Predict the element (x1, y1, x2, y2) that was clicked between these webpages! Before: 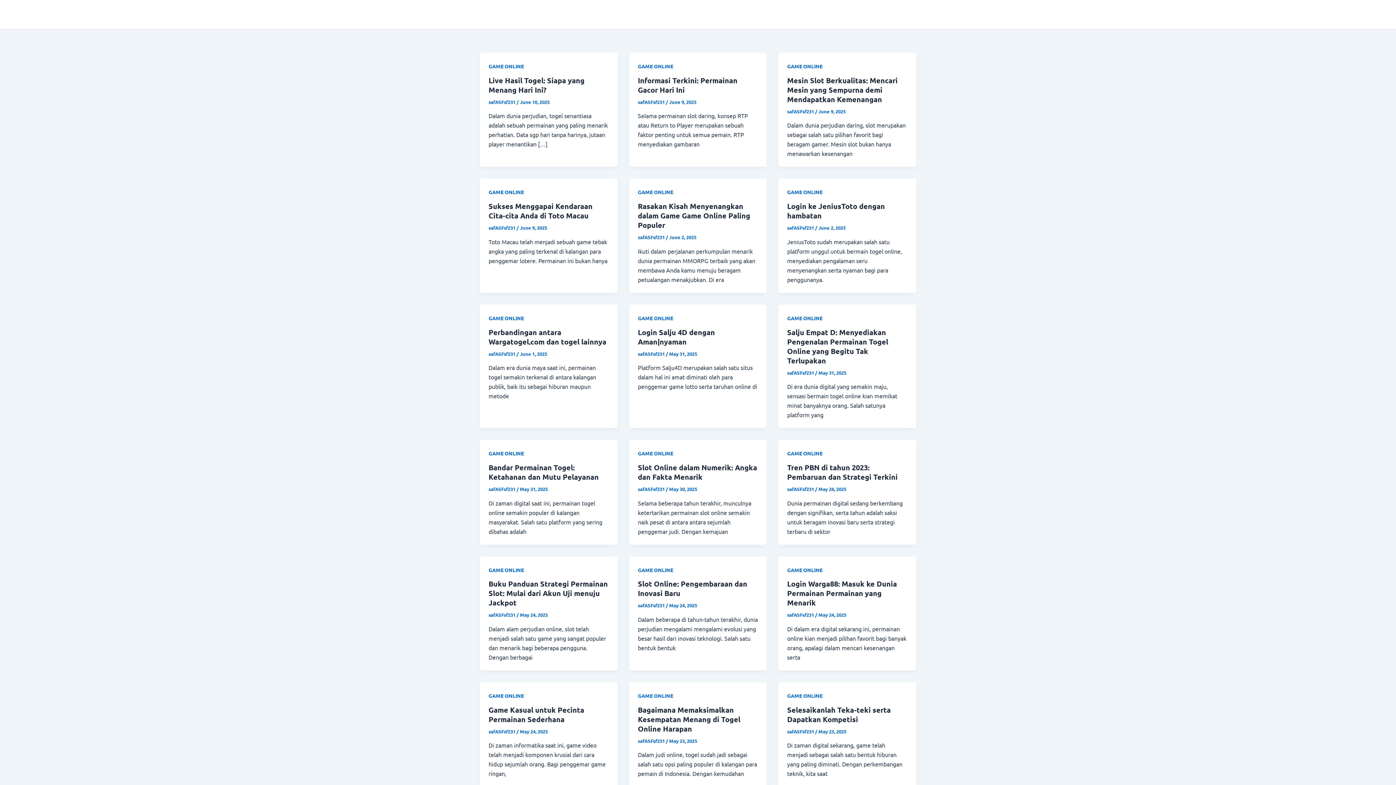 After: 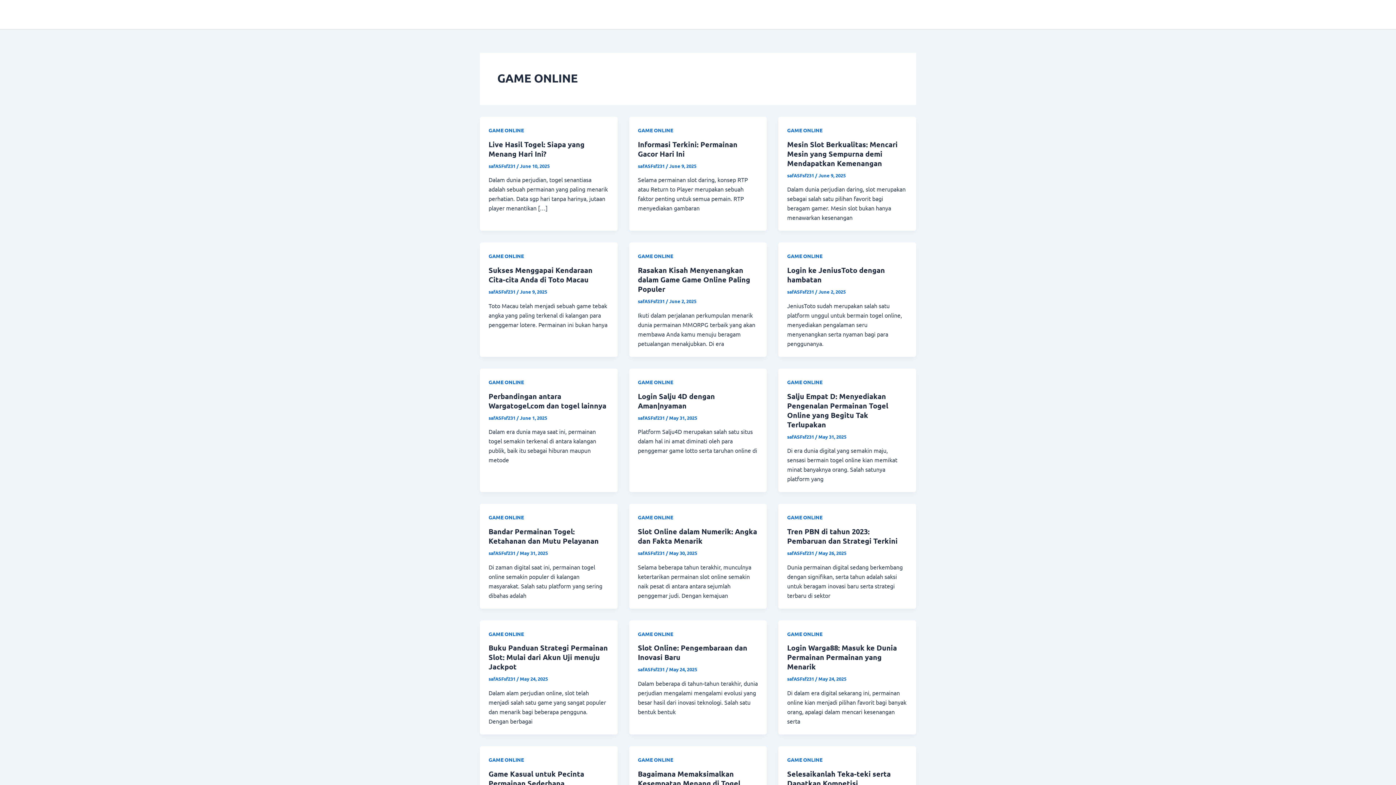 Action: bbox: (488, 566, 524, 573) label: GAME ONLINE